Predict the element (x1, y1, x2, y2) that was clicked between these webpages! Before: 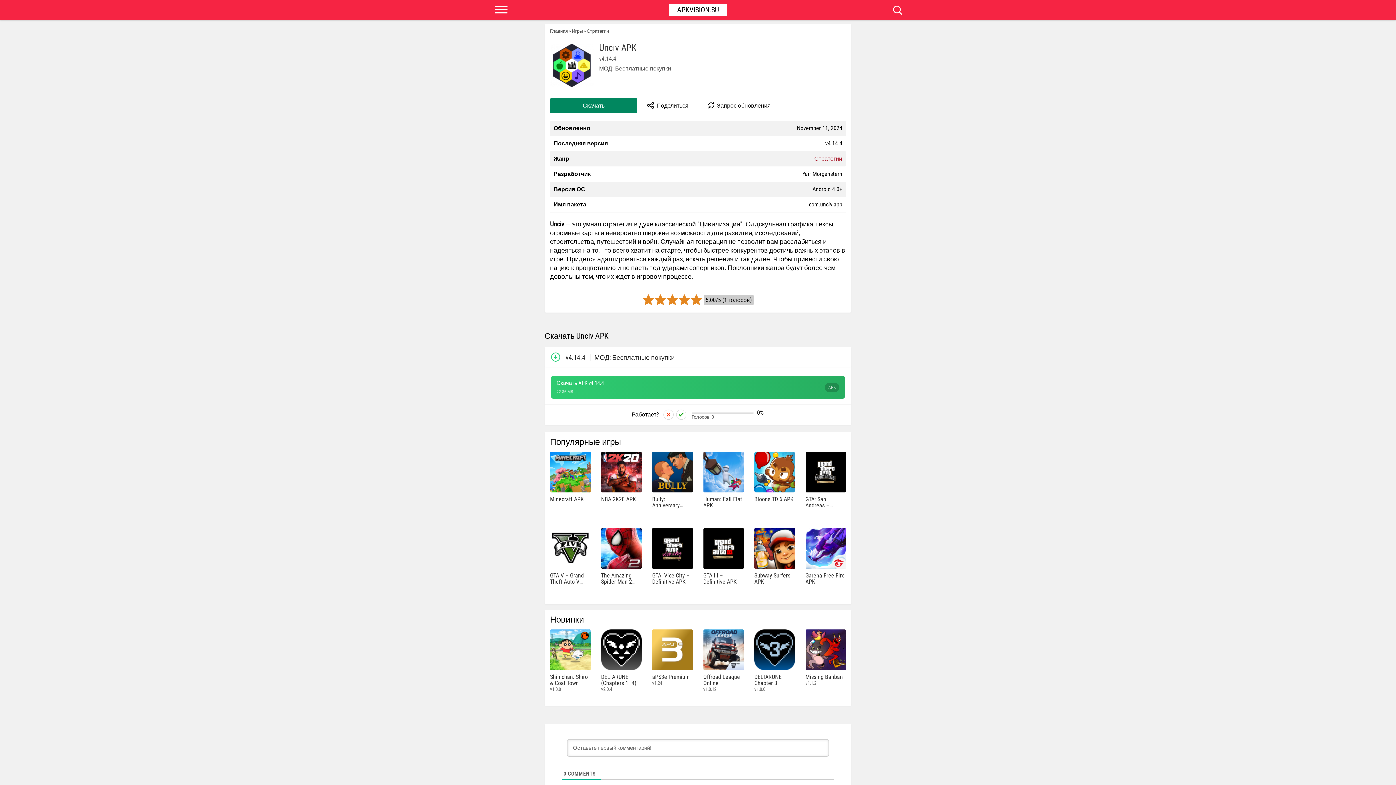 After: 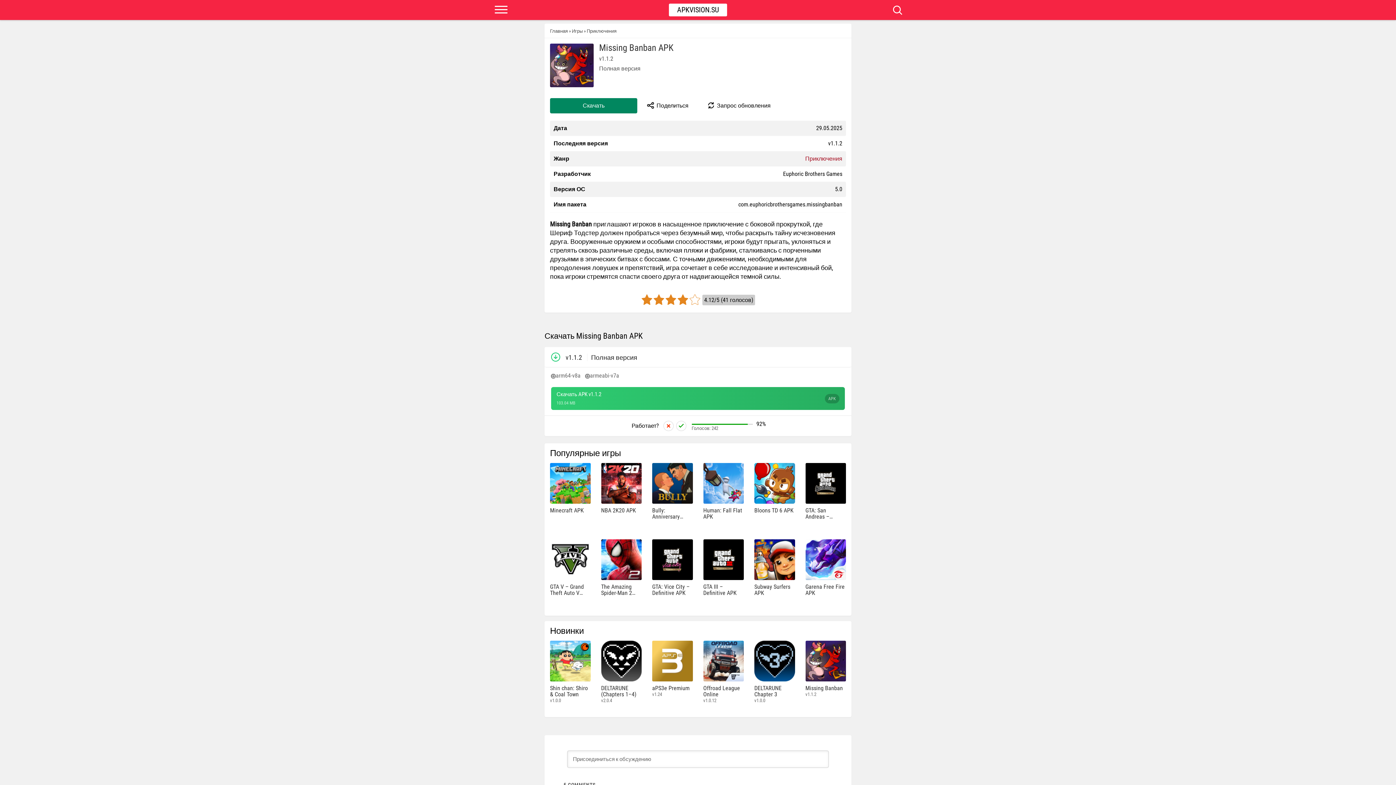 Action: label: Missing Banban
v1.1.2 bbox: (805, 629, 845, 706)